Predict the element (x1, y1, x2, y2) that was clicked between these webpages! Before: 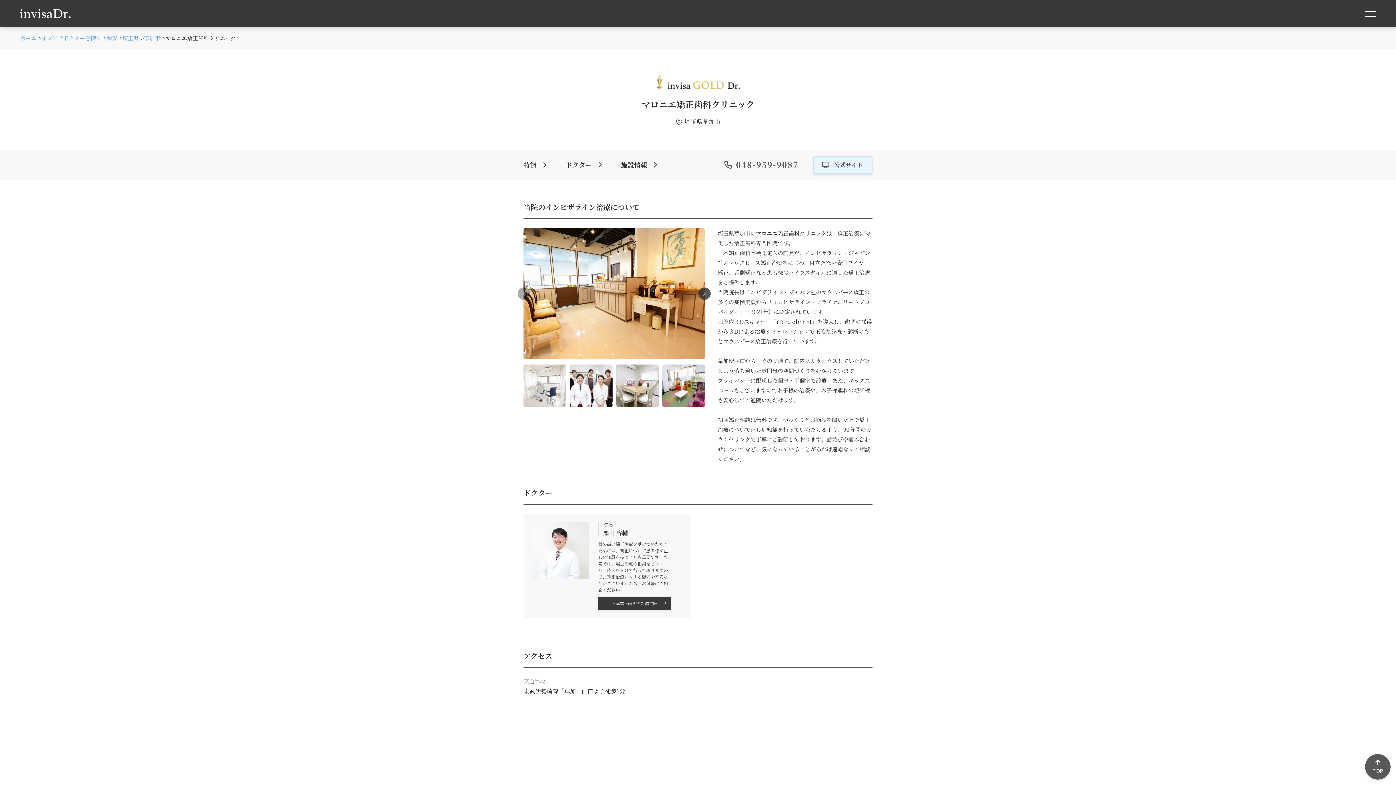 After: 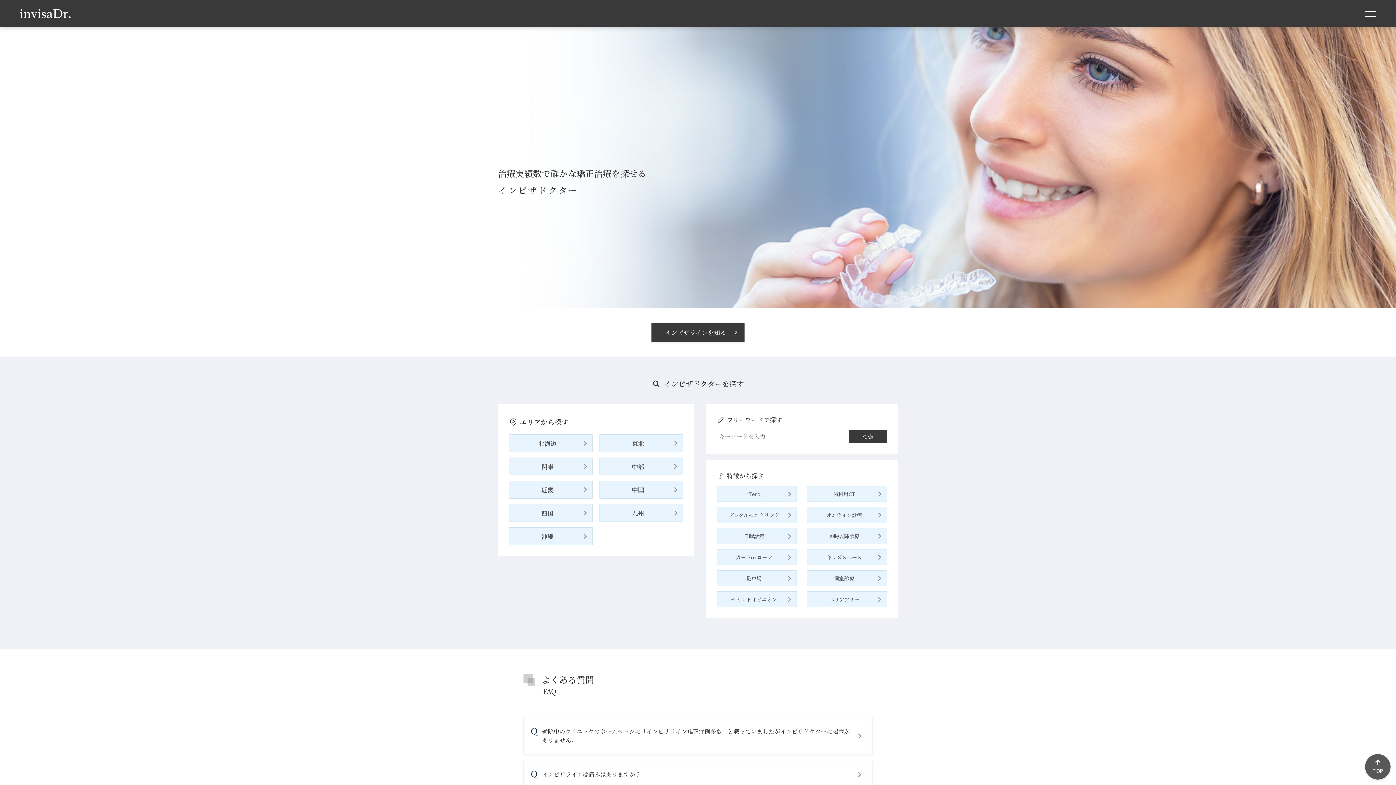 Action: bbox: (20, 9, 70, 18)